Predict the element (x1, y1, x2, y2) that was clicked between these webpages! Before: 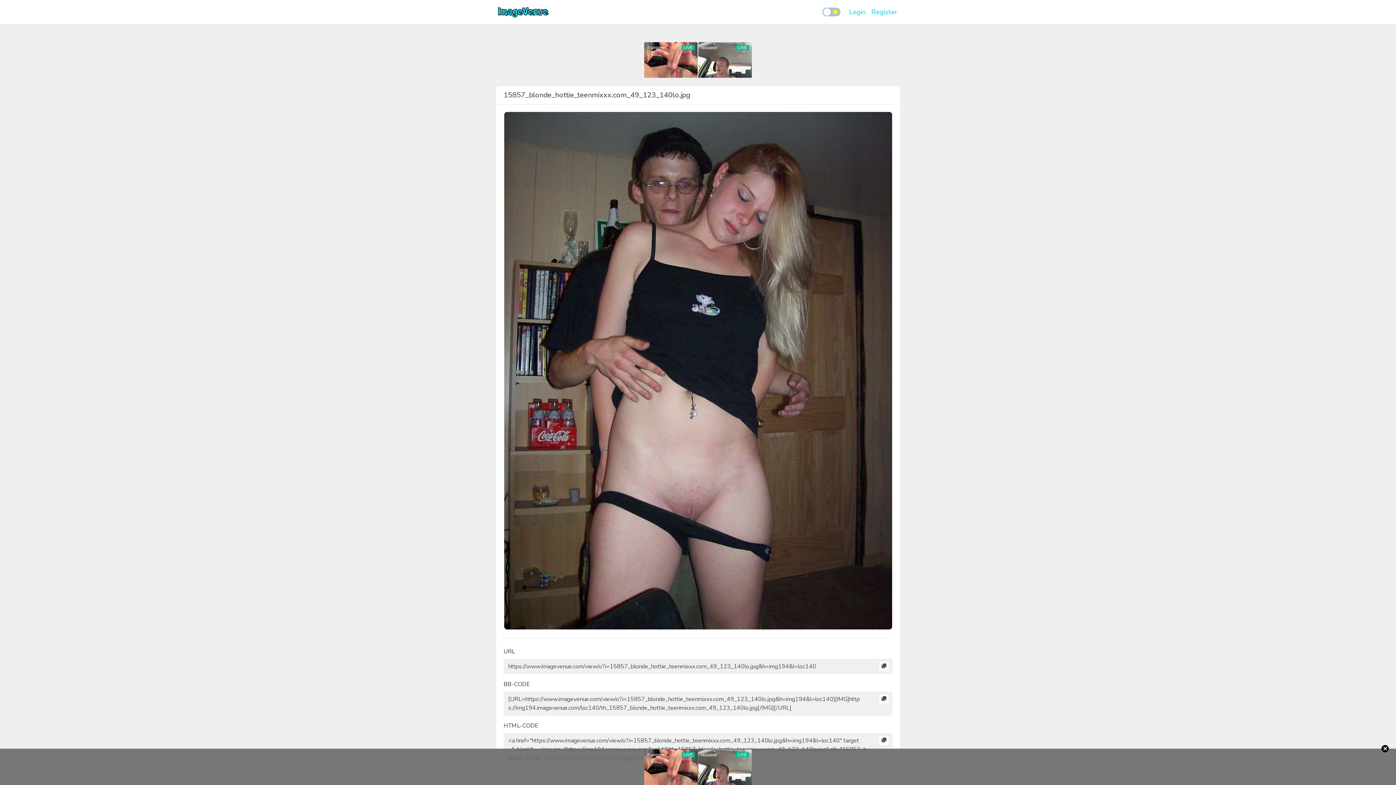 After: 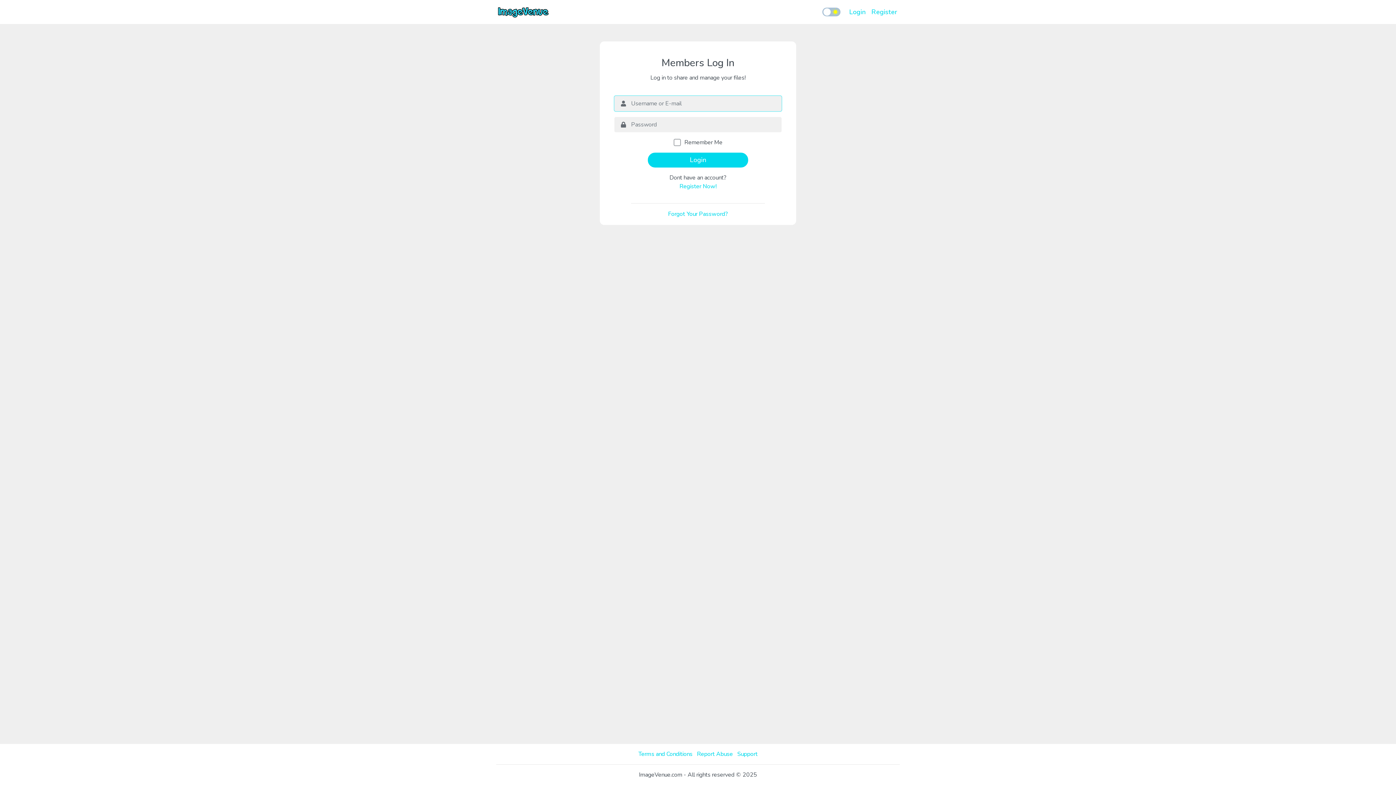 Action: label: Login bbox: (846, 4, 868, 19)